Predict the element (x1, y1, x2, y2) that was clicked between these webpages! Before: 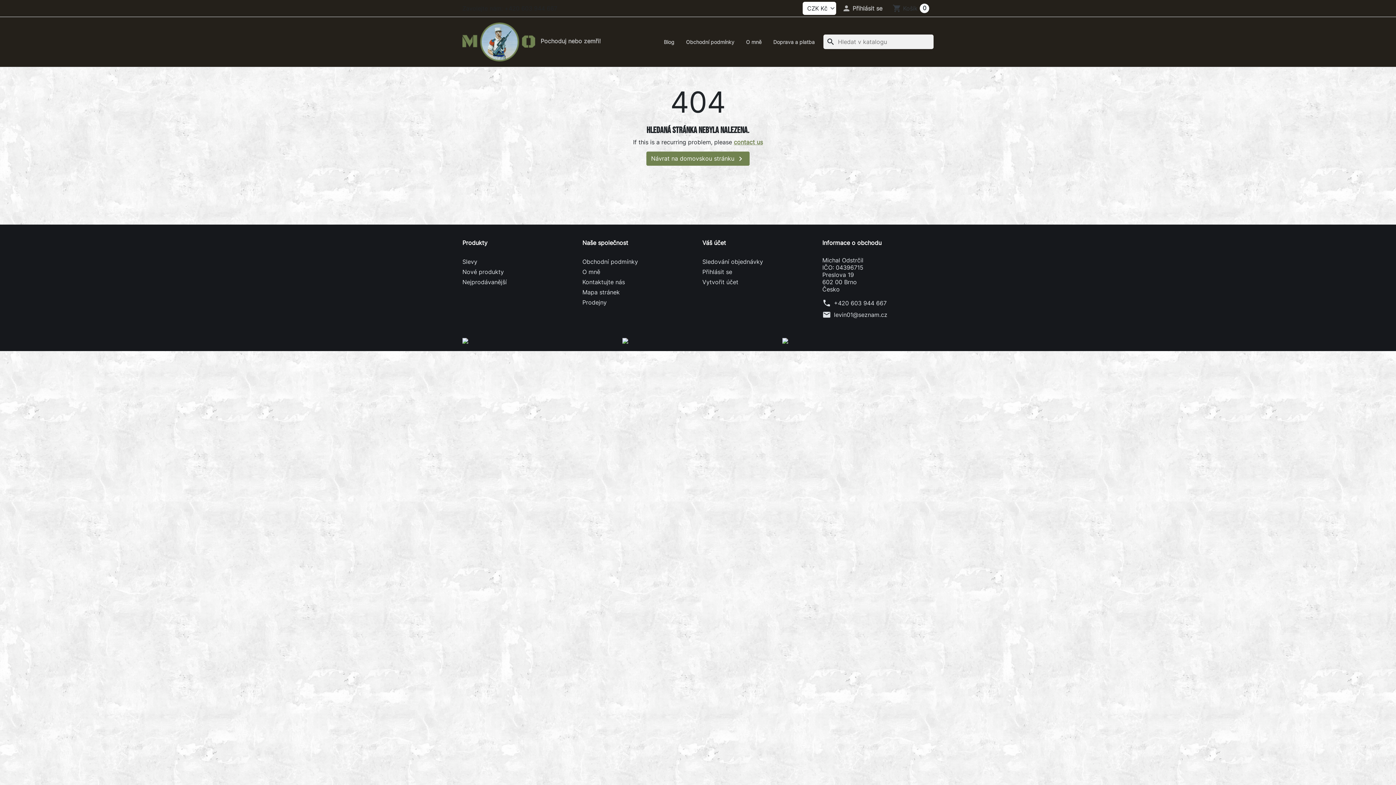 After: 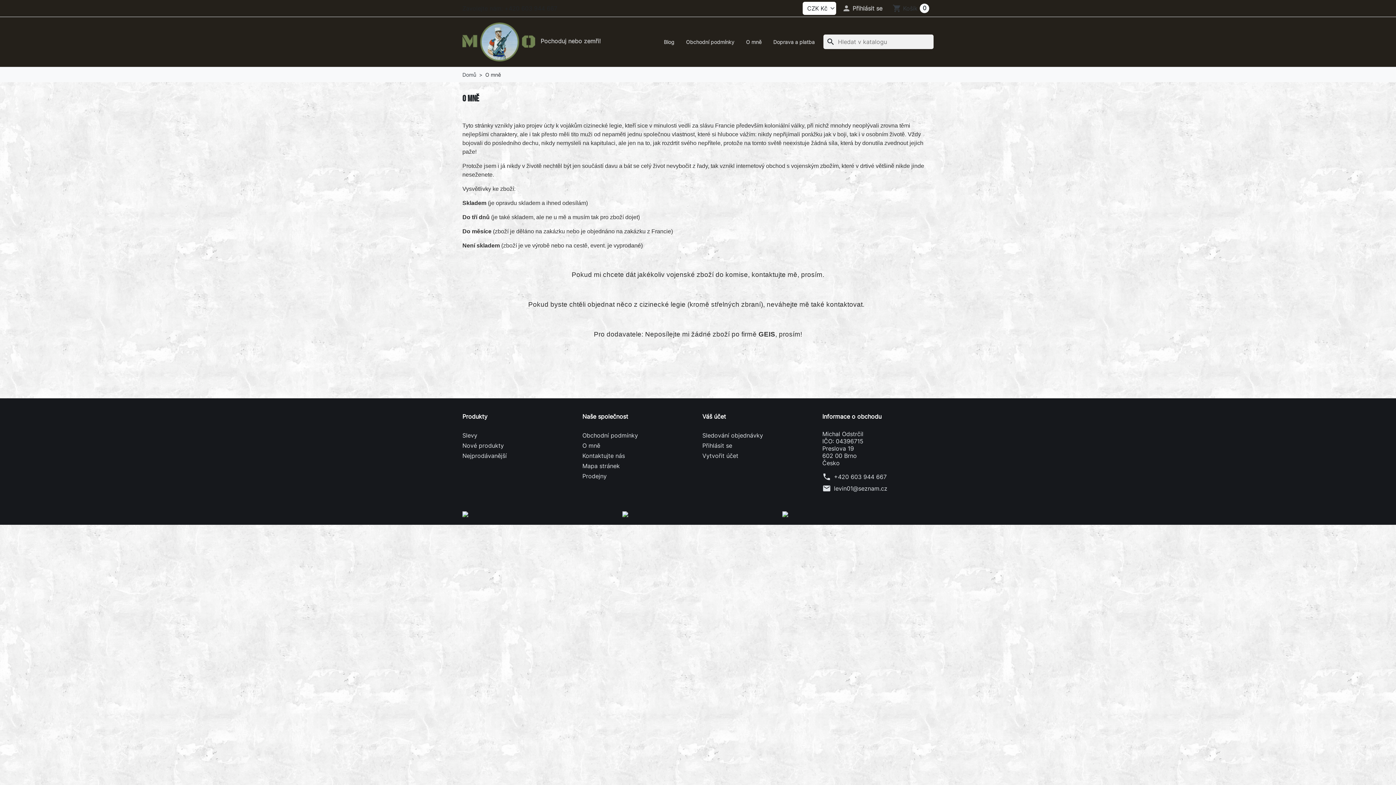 Action: bbox: (582, 266, 693, 277) label: O mně